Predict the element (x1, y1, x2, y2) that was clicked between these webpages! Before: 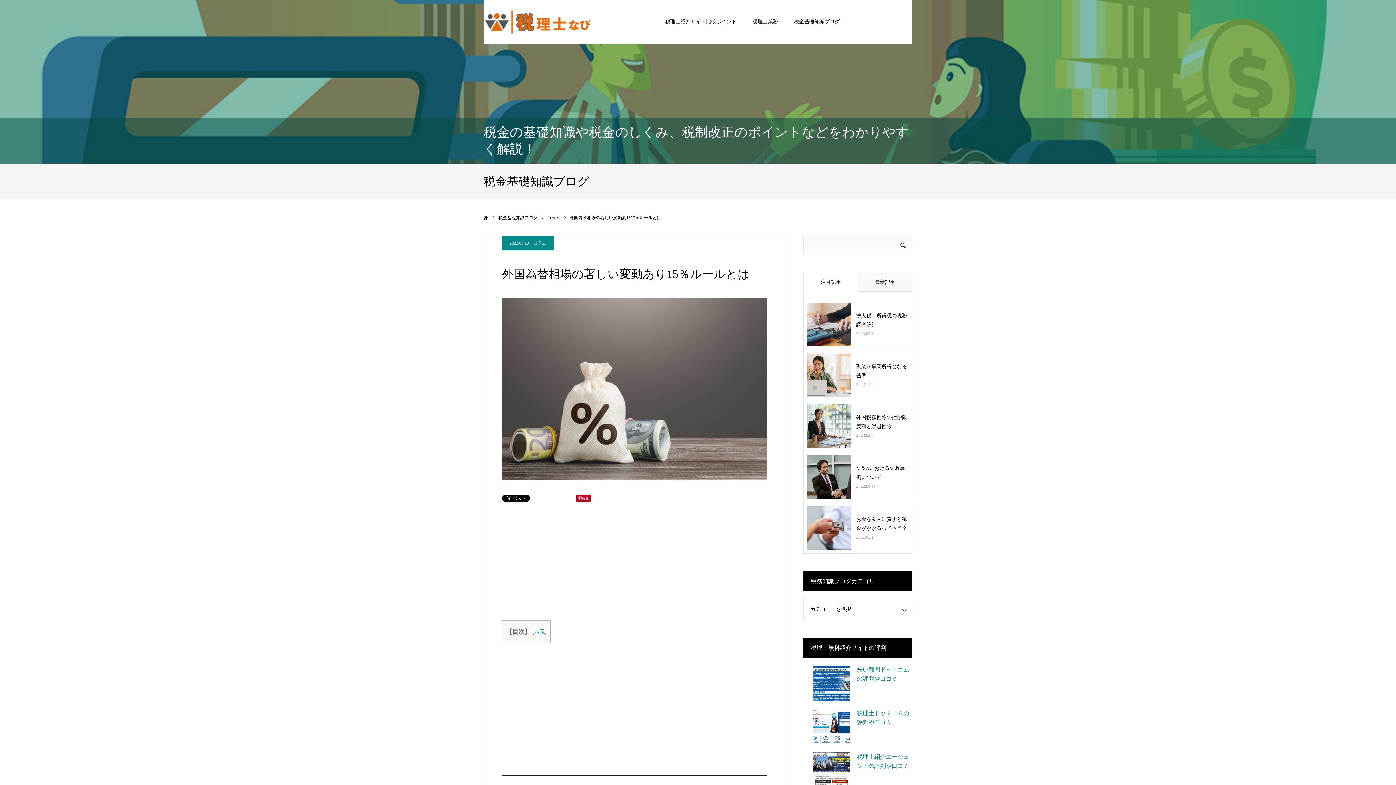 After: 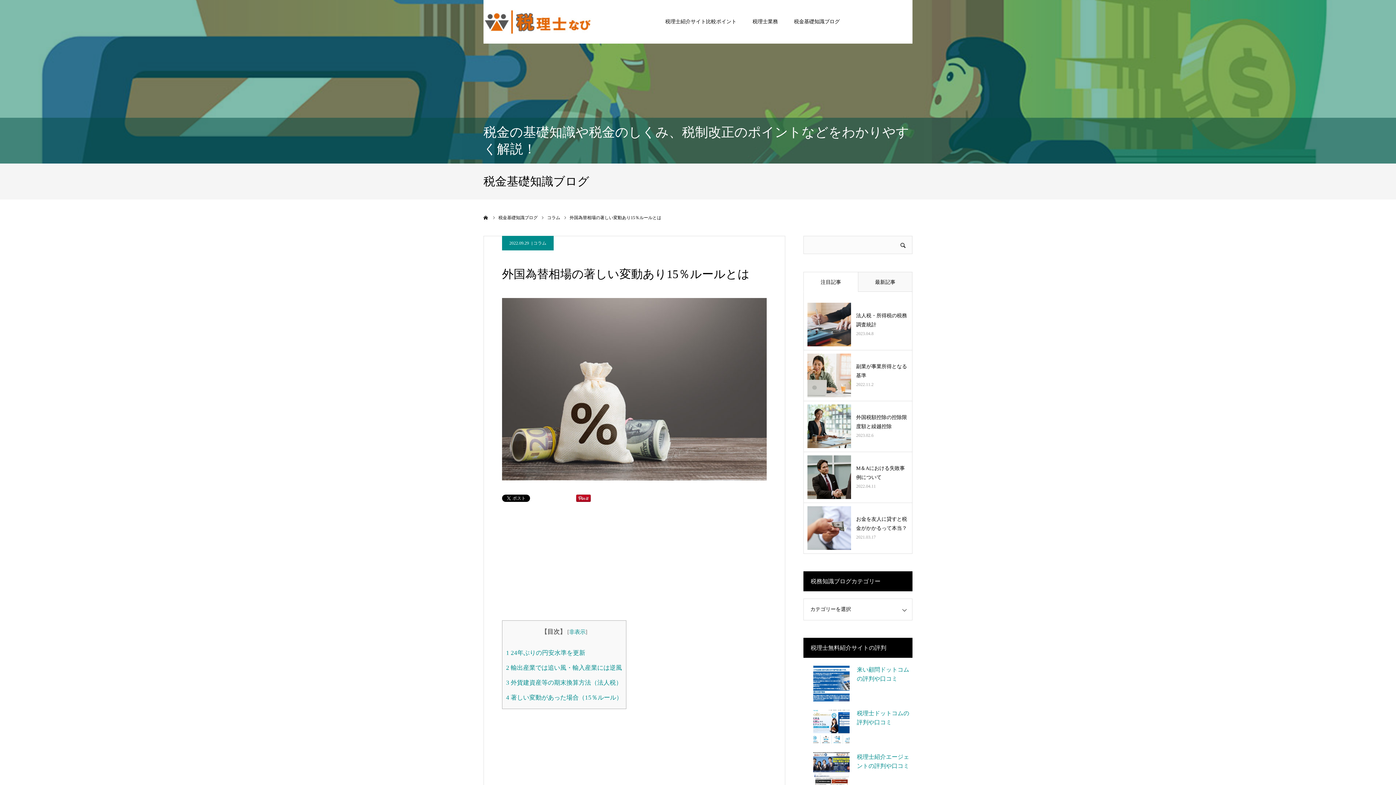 Action: label: 表示 bbox: (534, 629, 545, 635)